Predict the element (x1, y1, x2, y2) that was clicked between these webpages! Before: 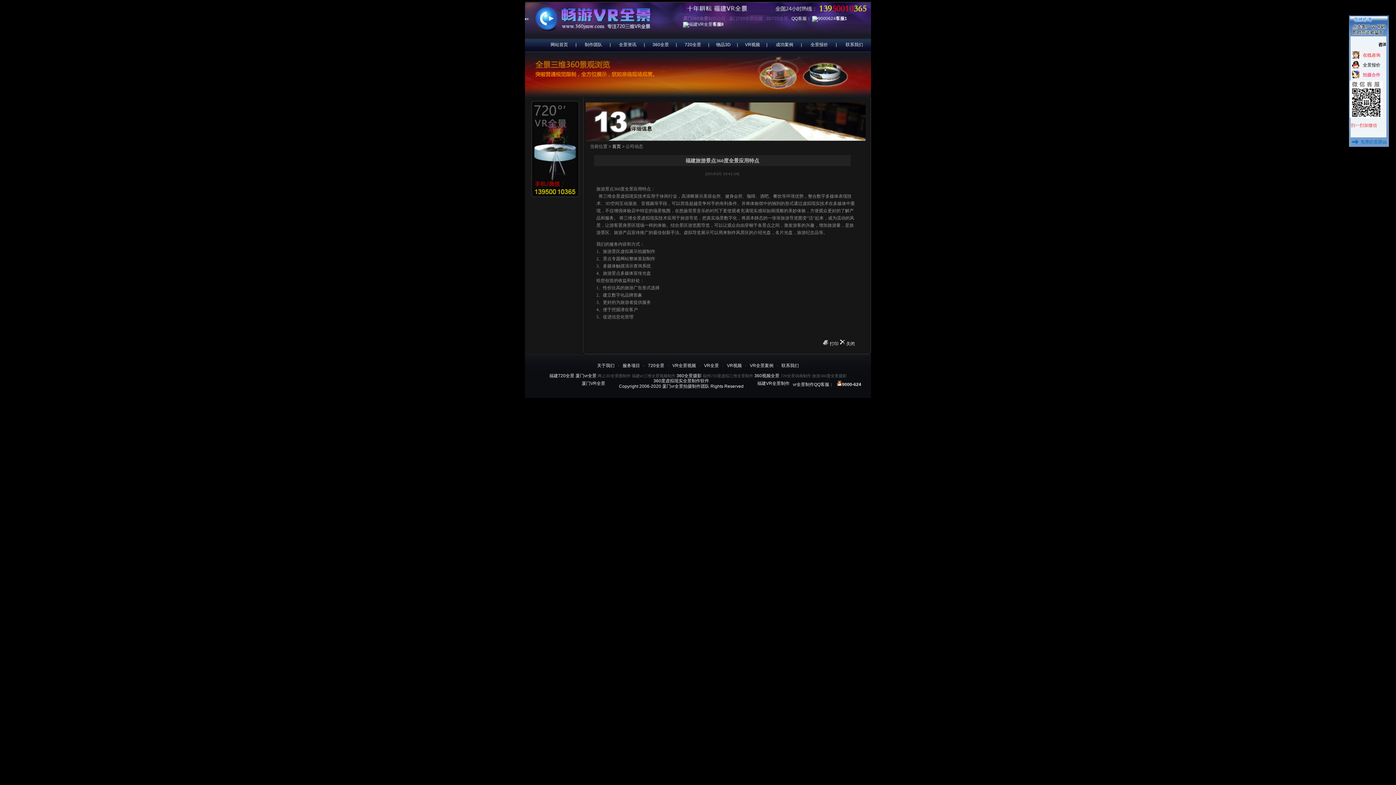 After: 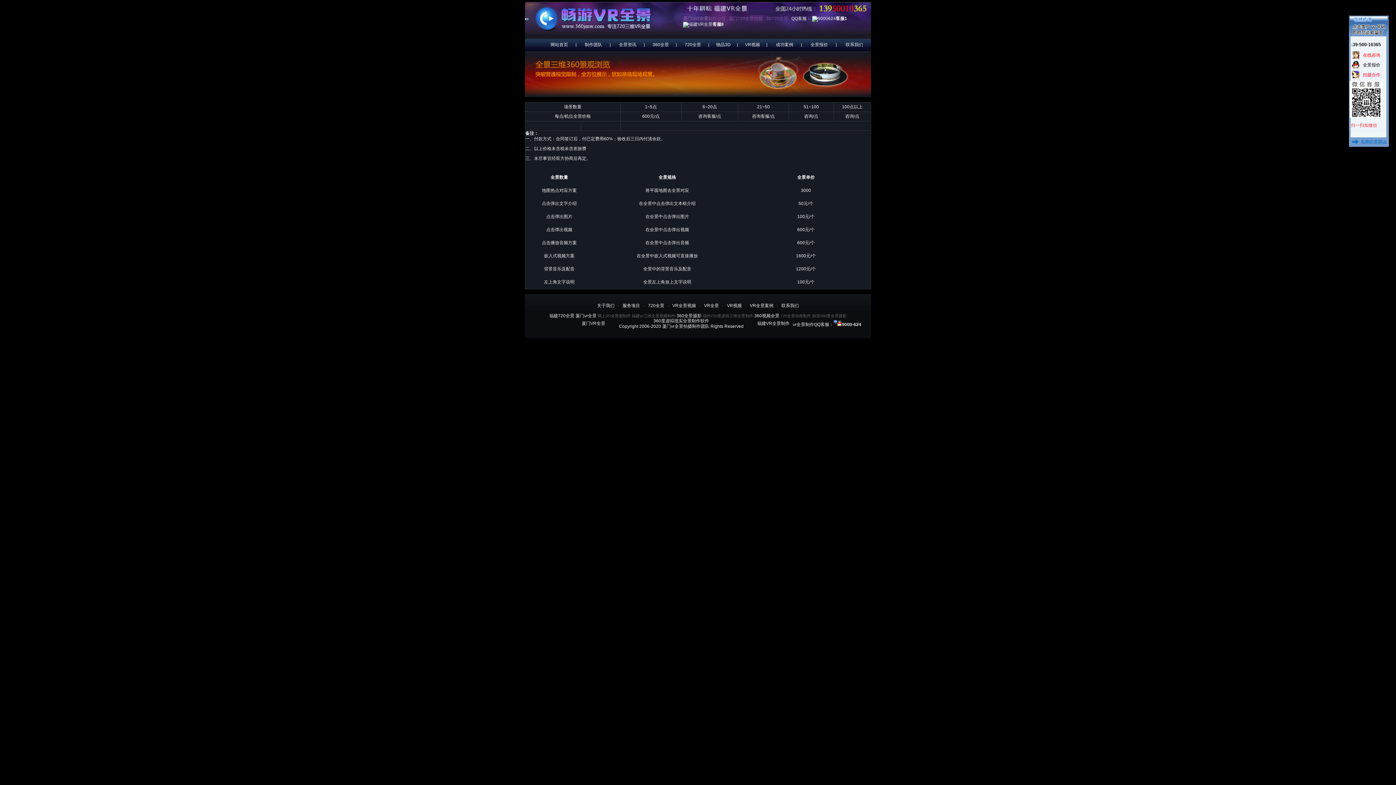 Action: bbox: (810, 42, 828, 47) label: 全景报价